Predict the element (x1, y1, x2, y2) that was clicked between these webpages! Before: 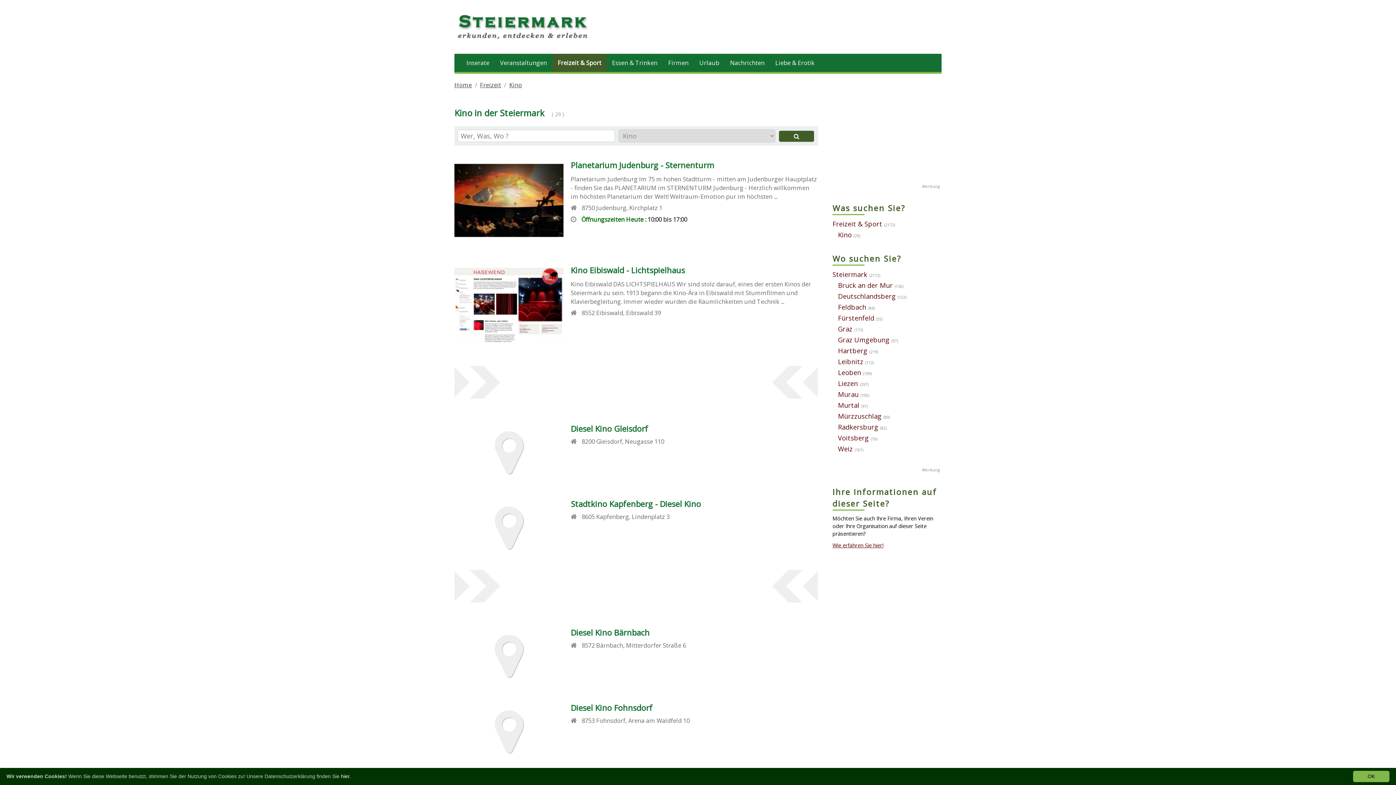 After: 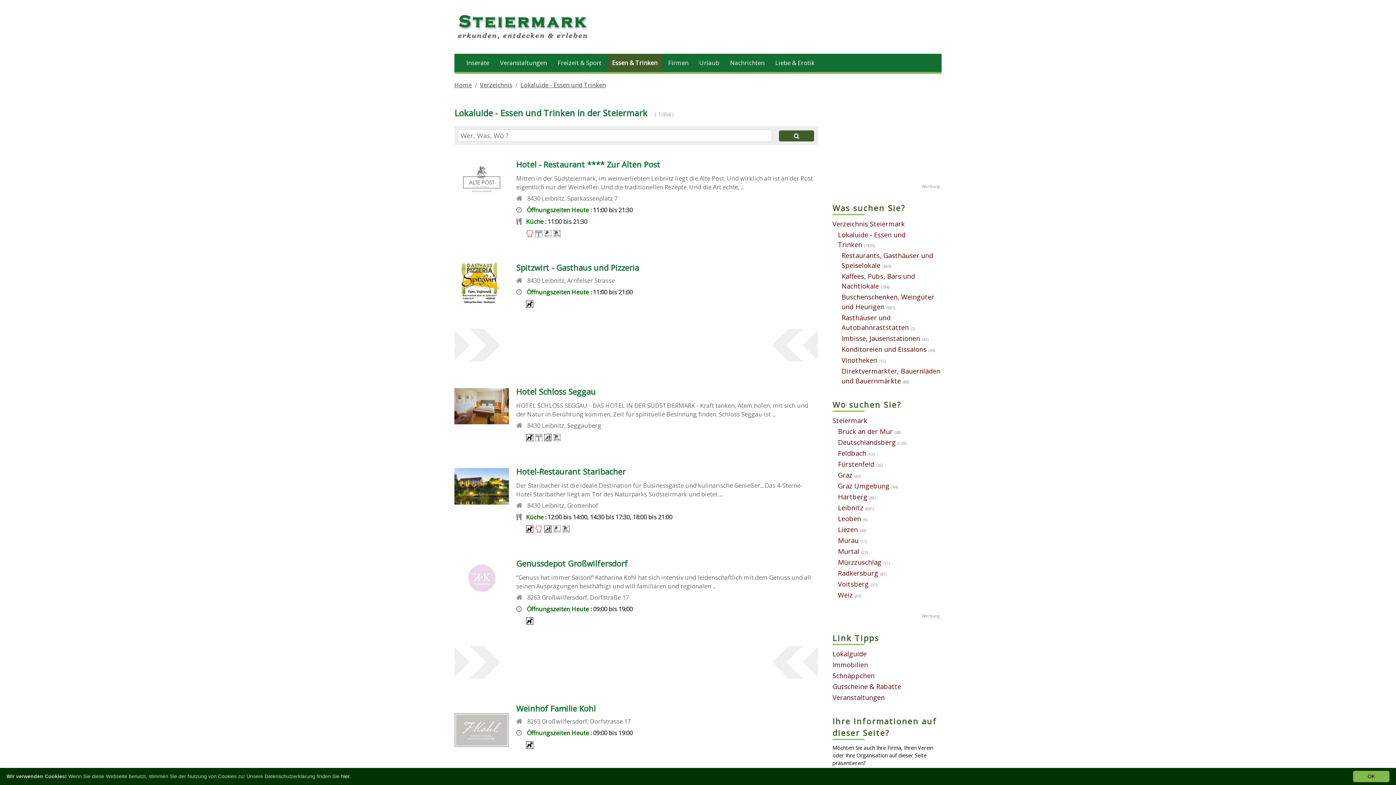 Action: label: Essen & Trinken bbox: (606, 53, 663, 72)